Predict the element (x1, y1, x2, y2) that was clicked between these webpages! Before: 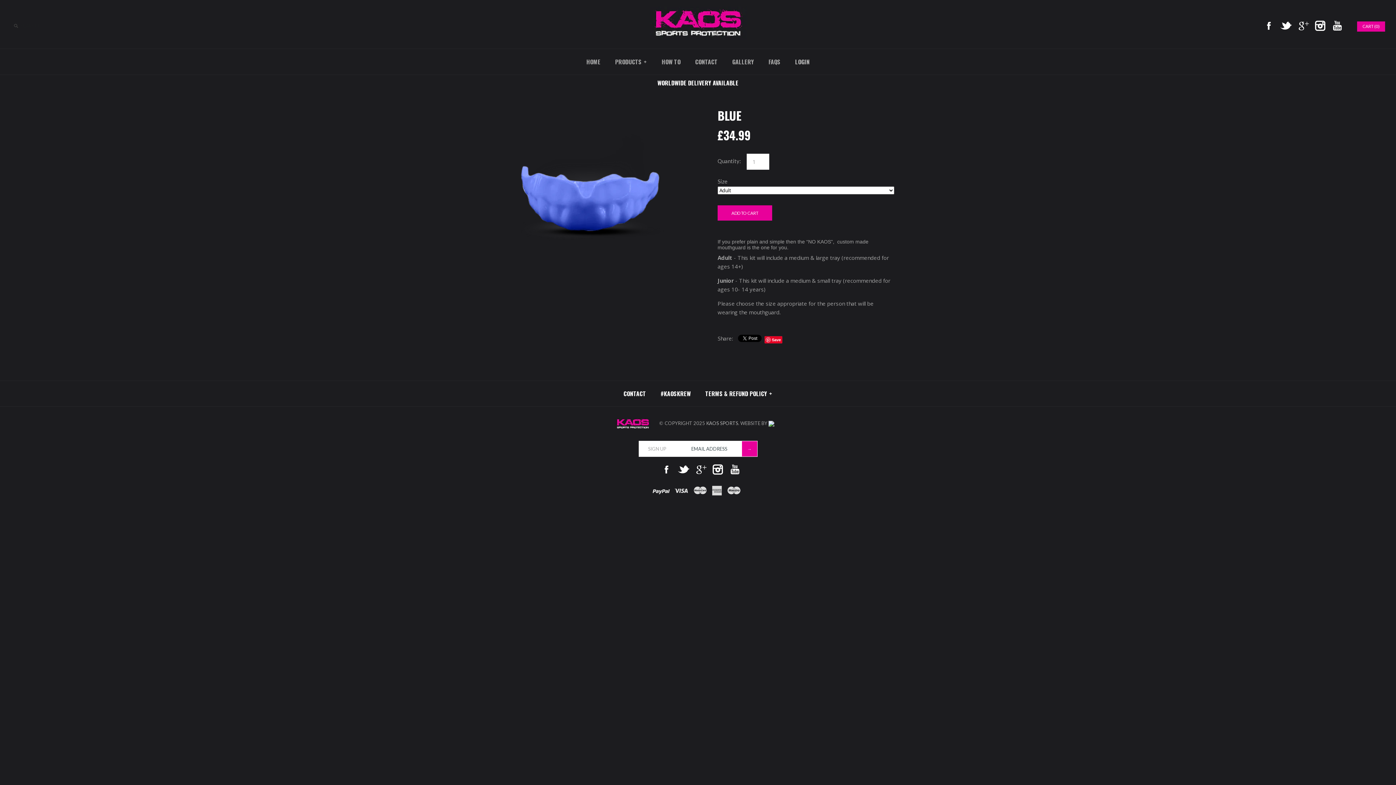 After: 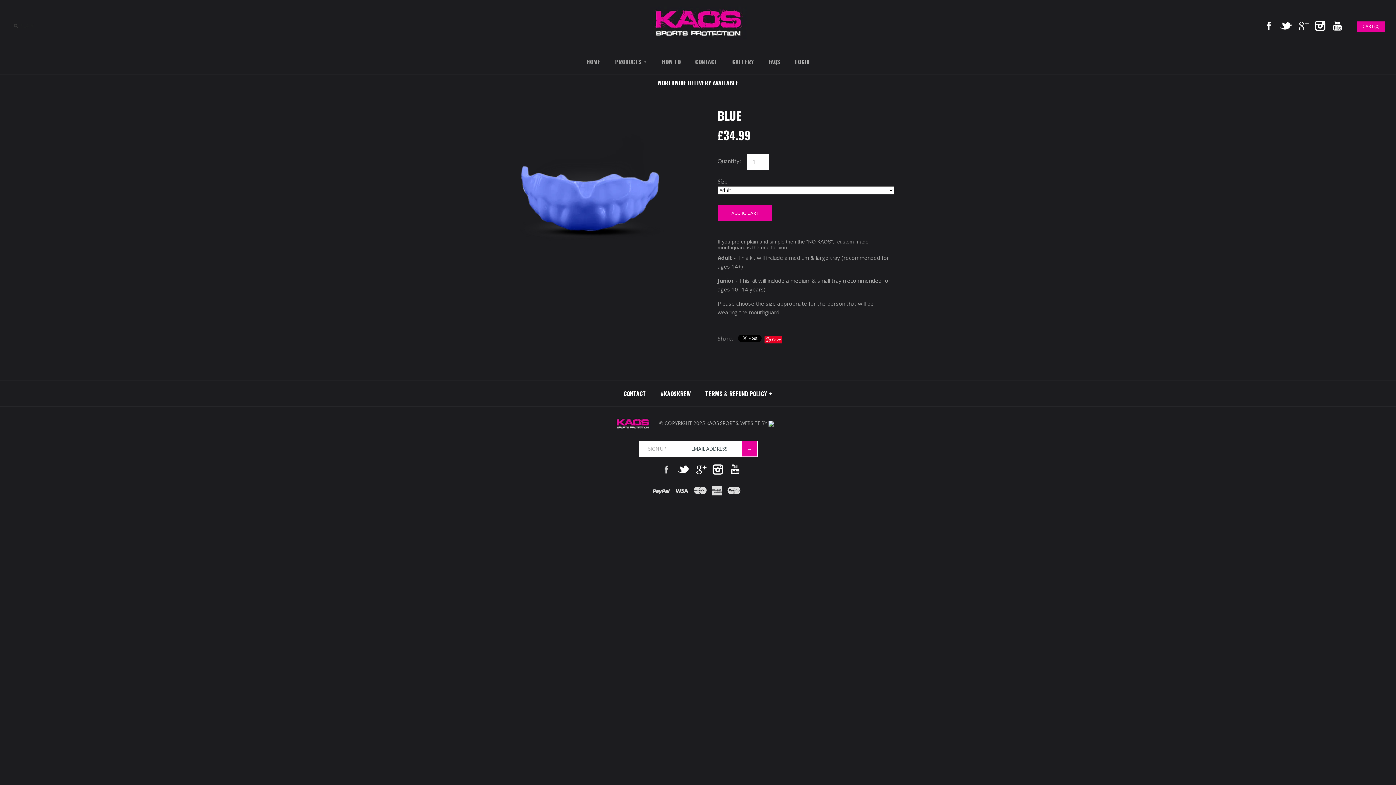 Action: bbox: (658, 461, 674, 477) label: FACEBOOK